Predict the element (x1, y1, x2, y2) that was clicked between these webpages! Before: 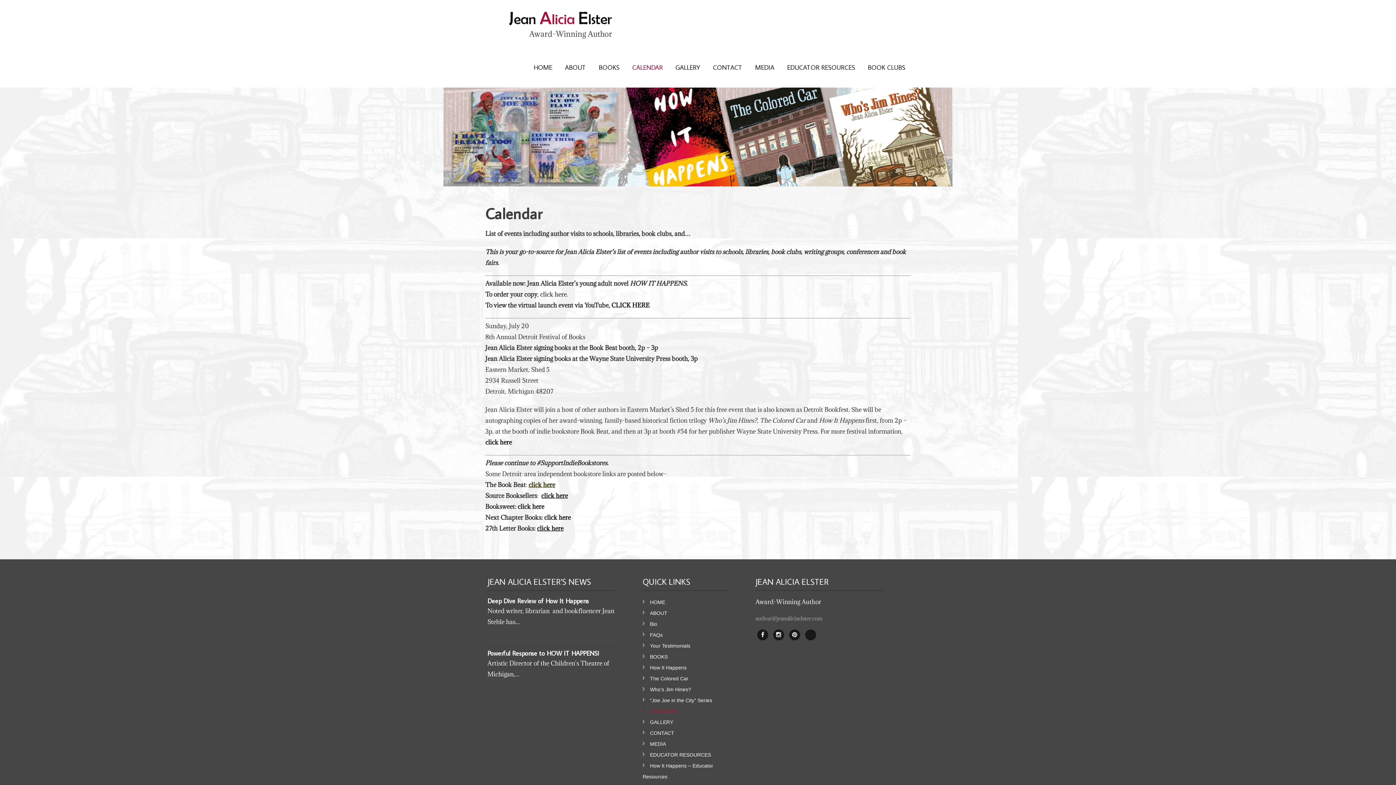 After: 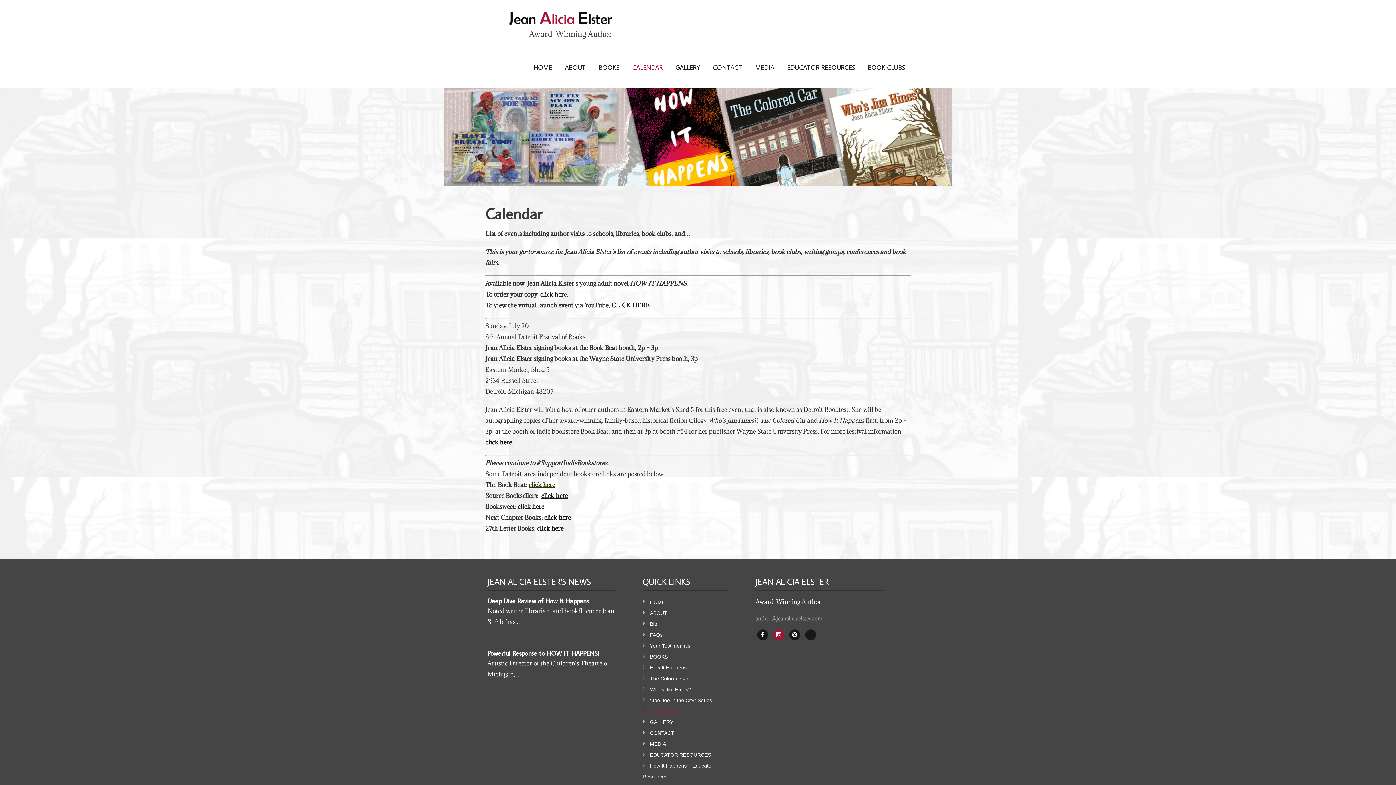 Action: bbox: (773, 629, 784, 640)